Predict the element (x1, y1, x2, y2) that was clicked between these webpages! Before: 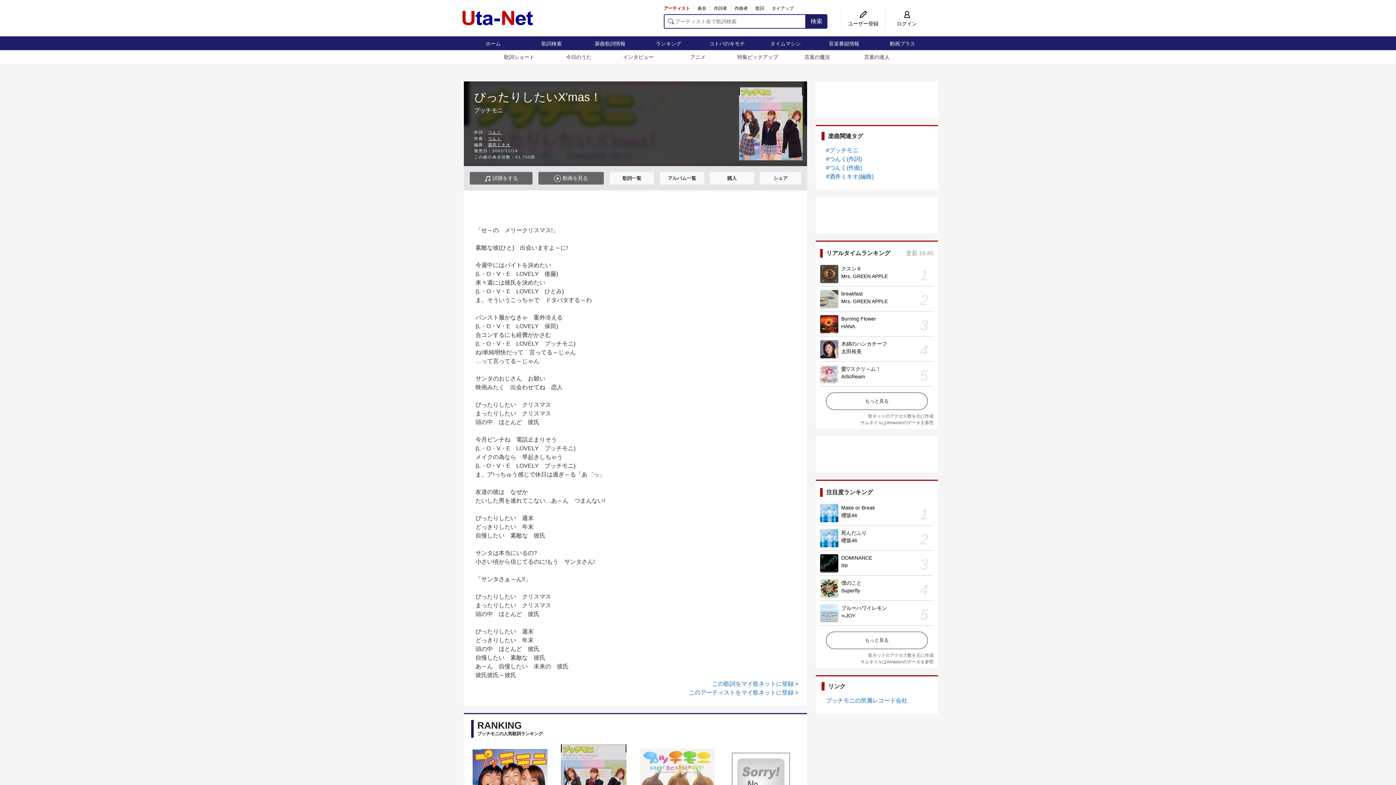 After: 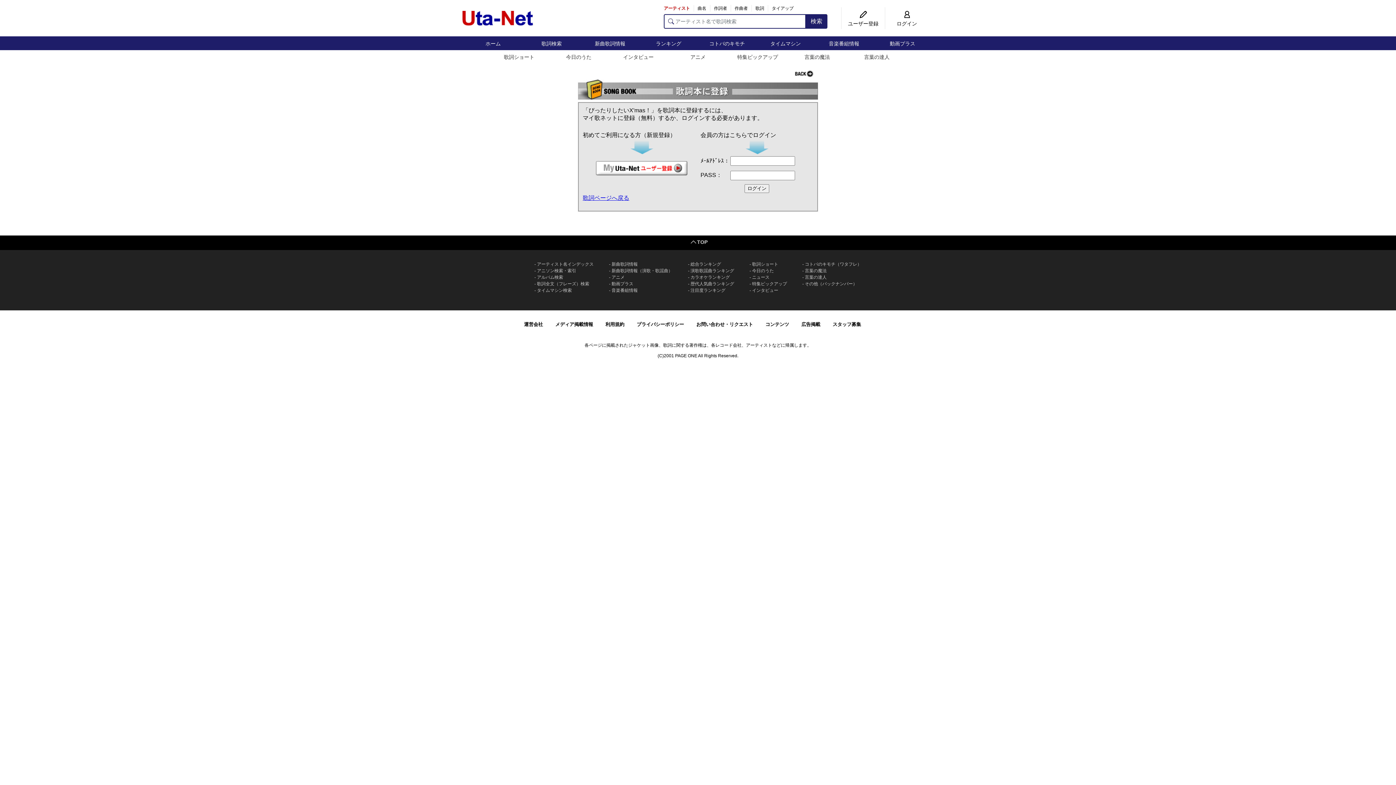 Action: label: この歌詞をマイ歌ネットに登録 > bbox: (712, 681, 798, 687)